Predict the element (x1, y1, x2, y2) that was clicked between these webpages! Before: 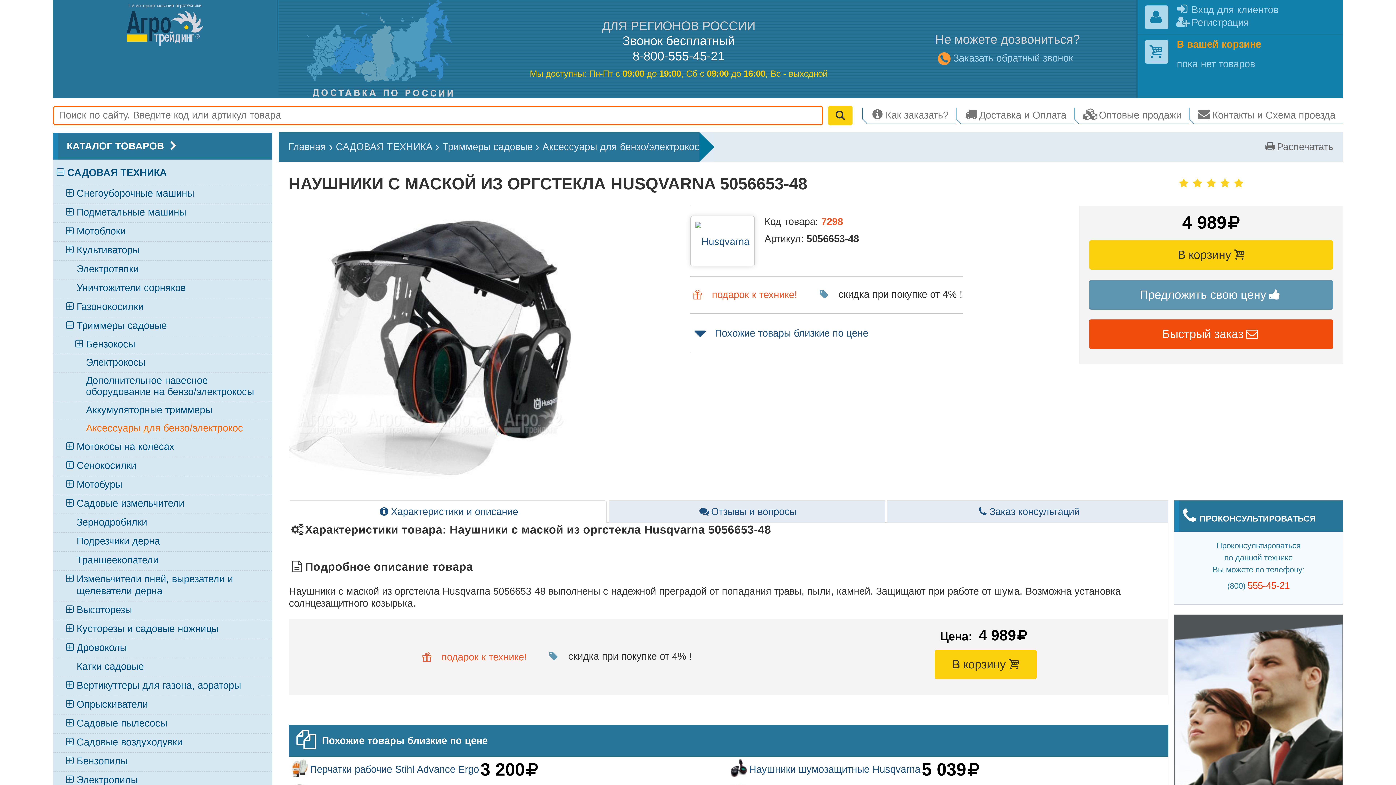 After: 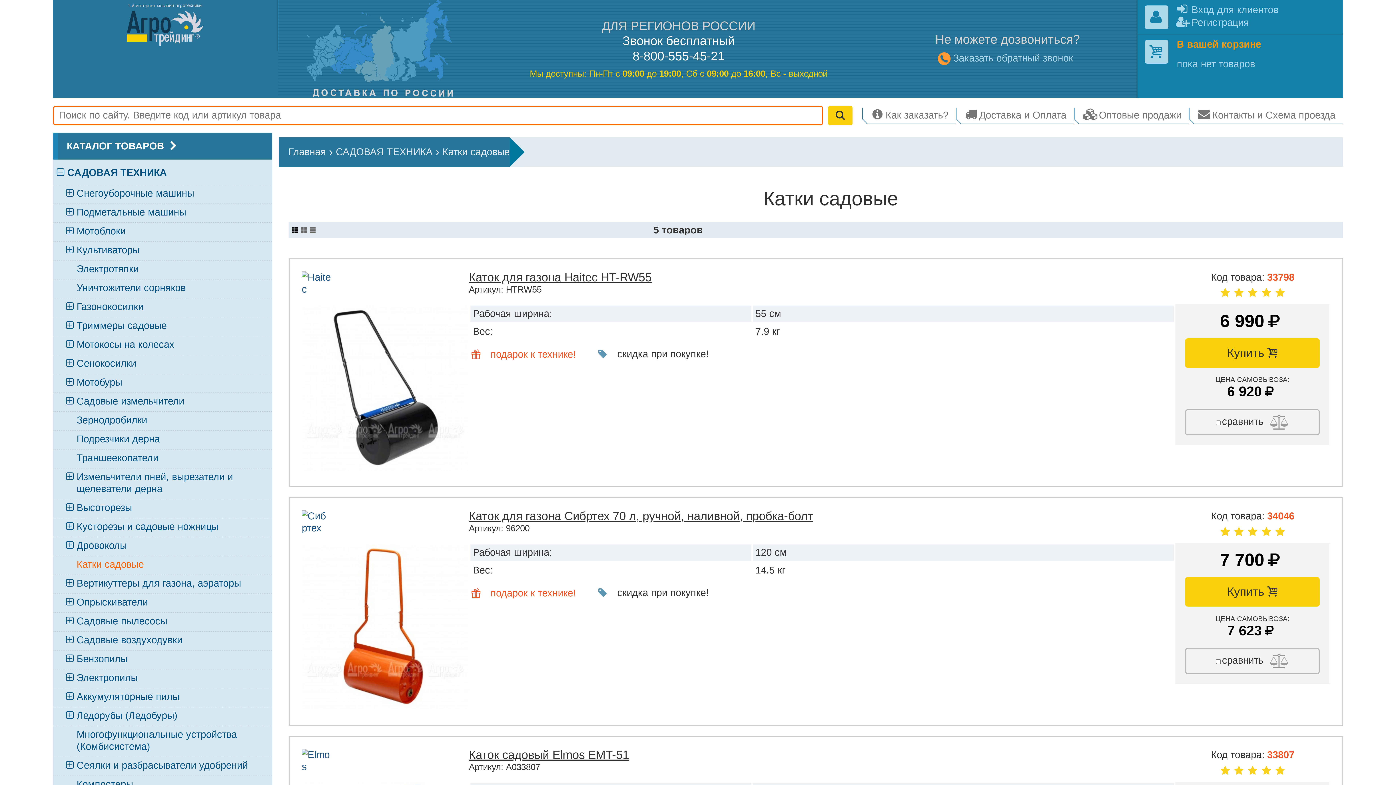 Action: bbox: (76, 658, 271, 677) label: Катки садовые